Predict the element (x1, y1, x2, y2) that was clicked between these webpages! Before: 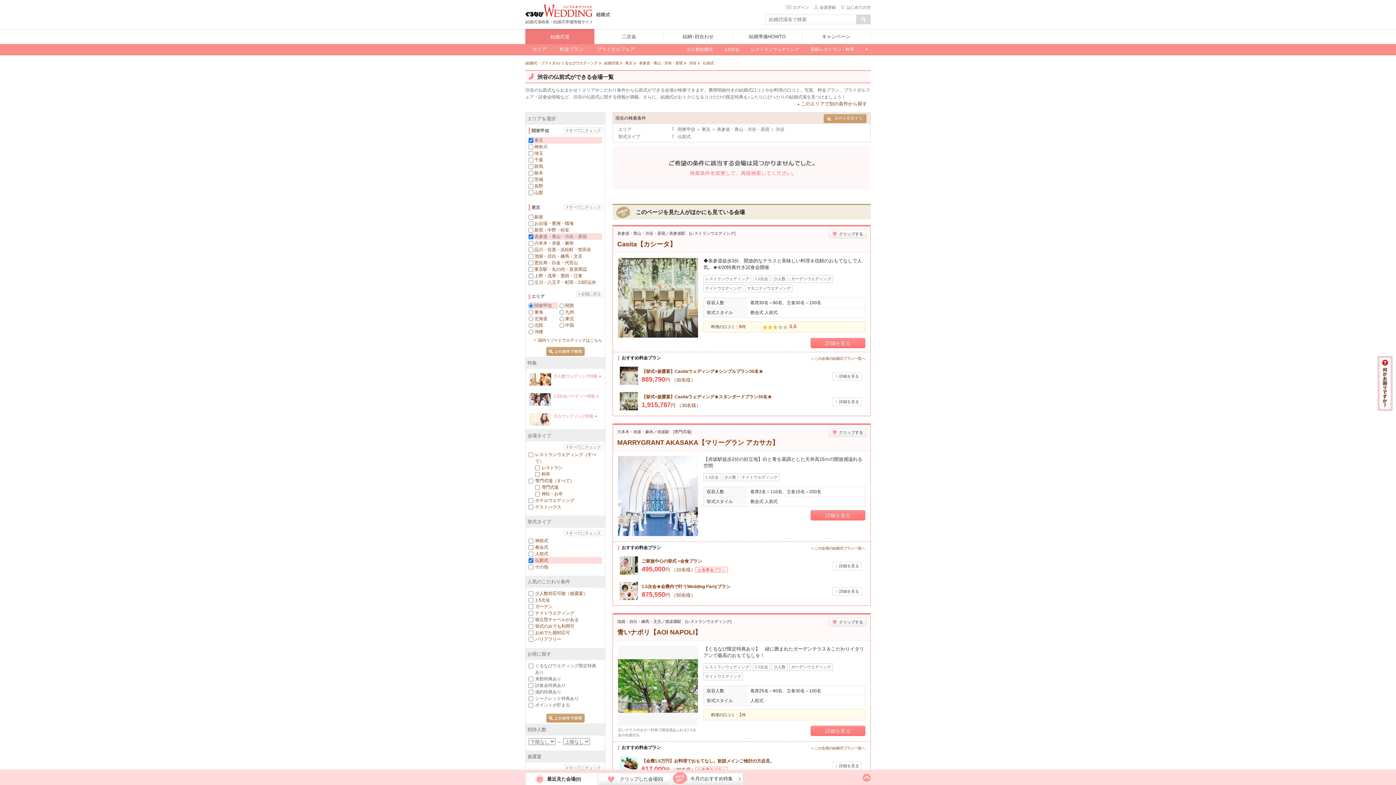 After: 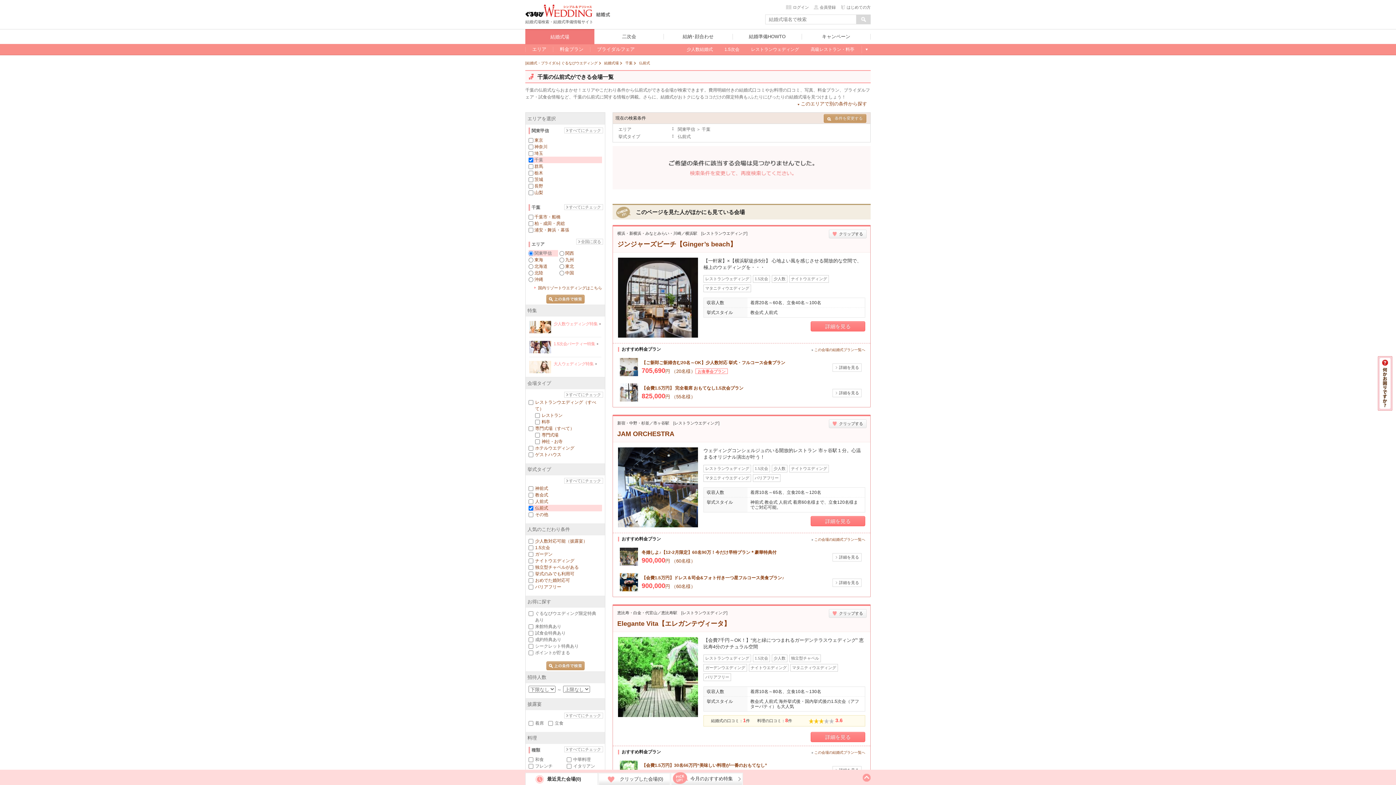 Action: label: 千葉 bbox: (534, 157, 543, 162)